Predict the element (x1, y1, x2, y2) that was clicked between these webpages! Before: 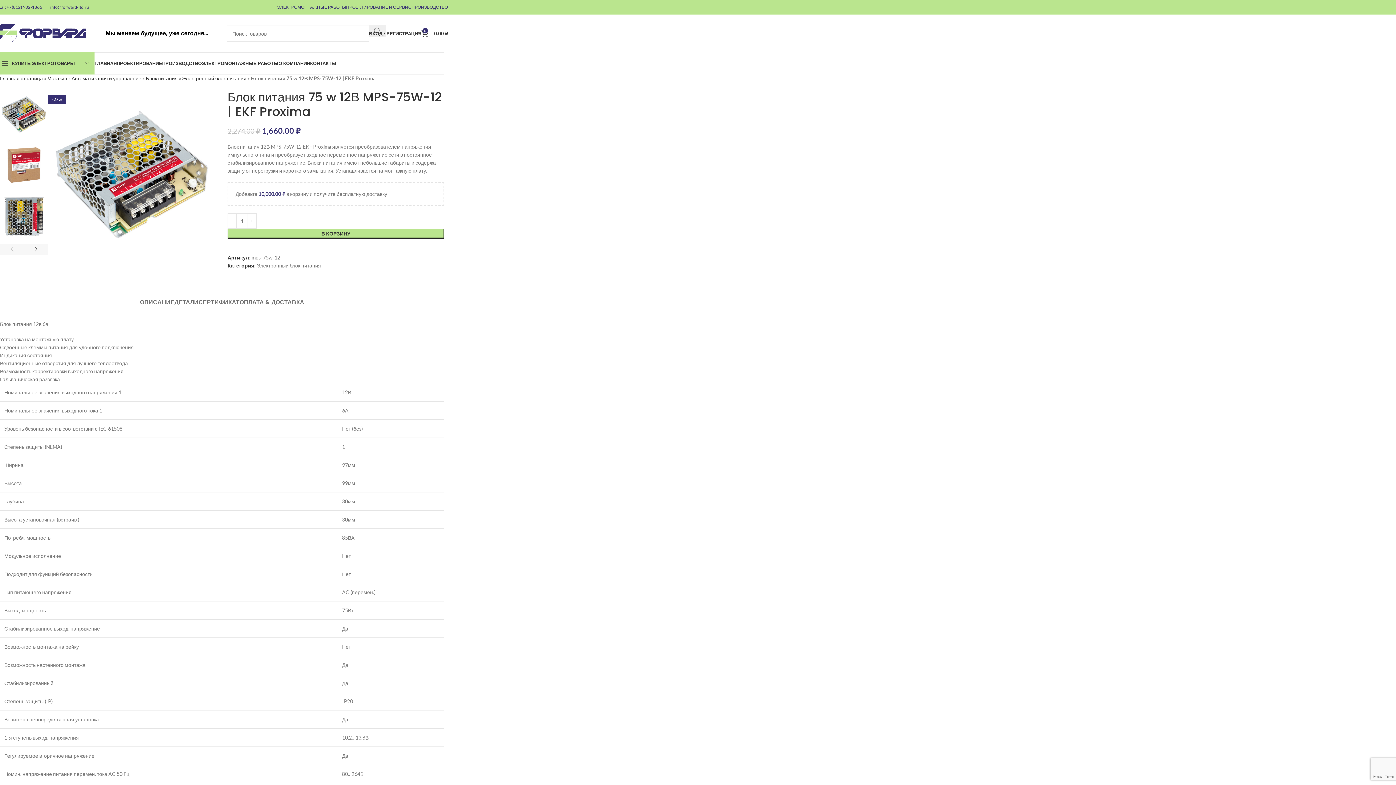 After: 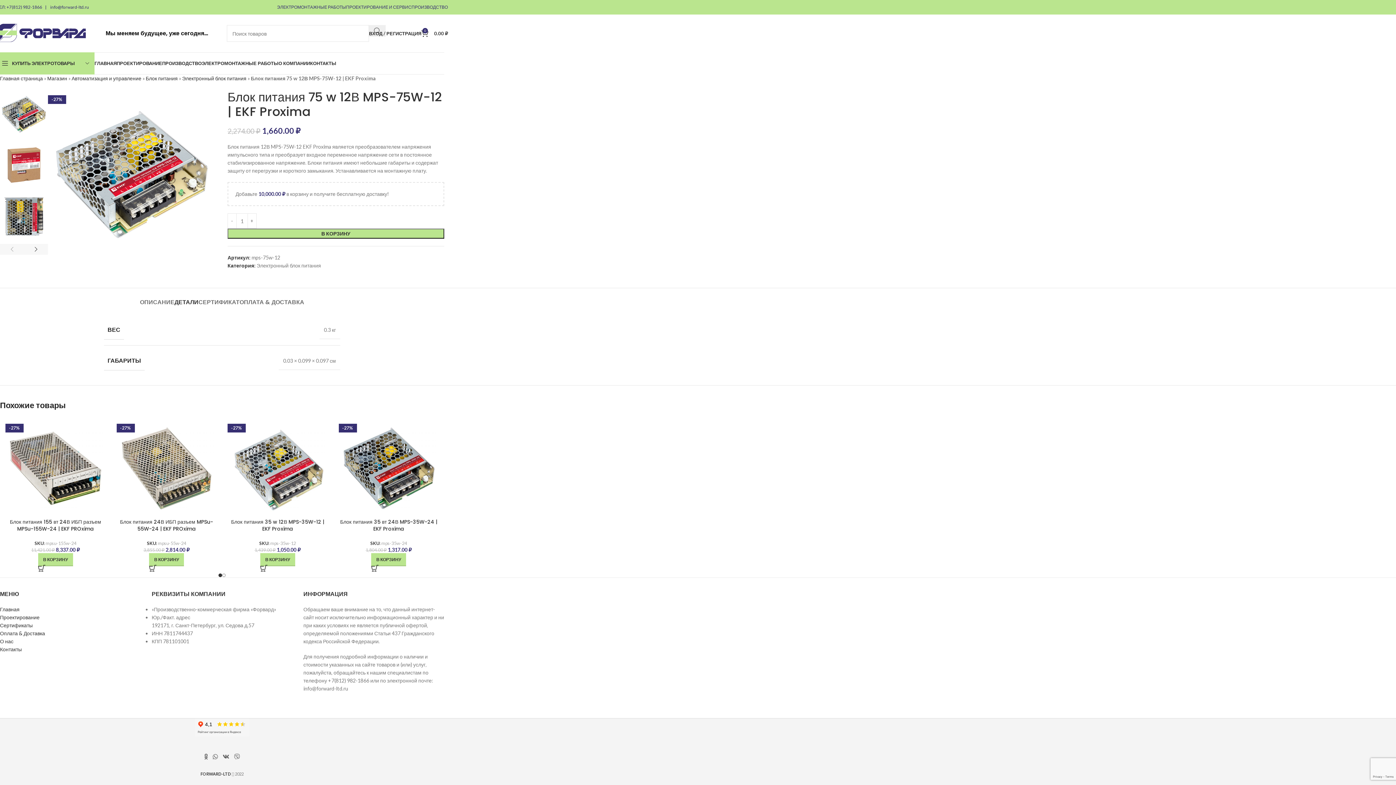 Action: label: ДЕТАЛИ bbox: (174, 288, 198, 309)